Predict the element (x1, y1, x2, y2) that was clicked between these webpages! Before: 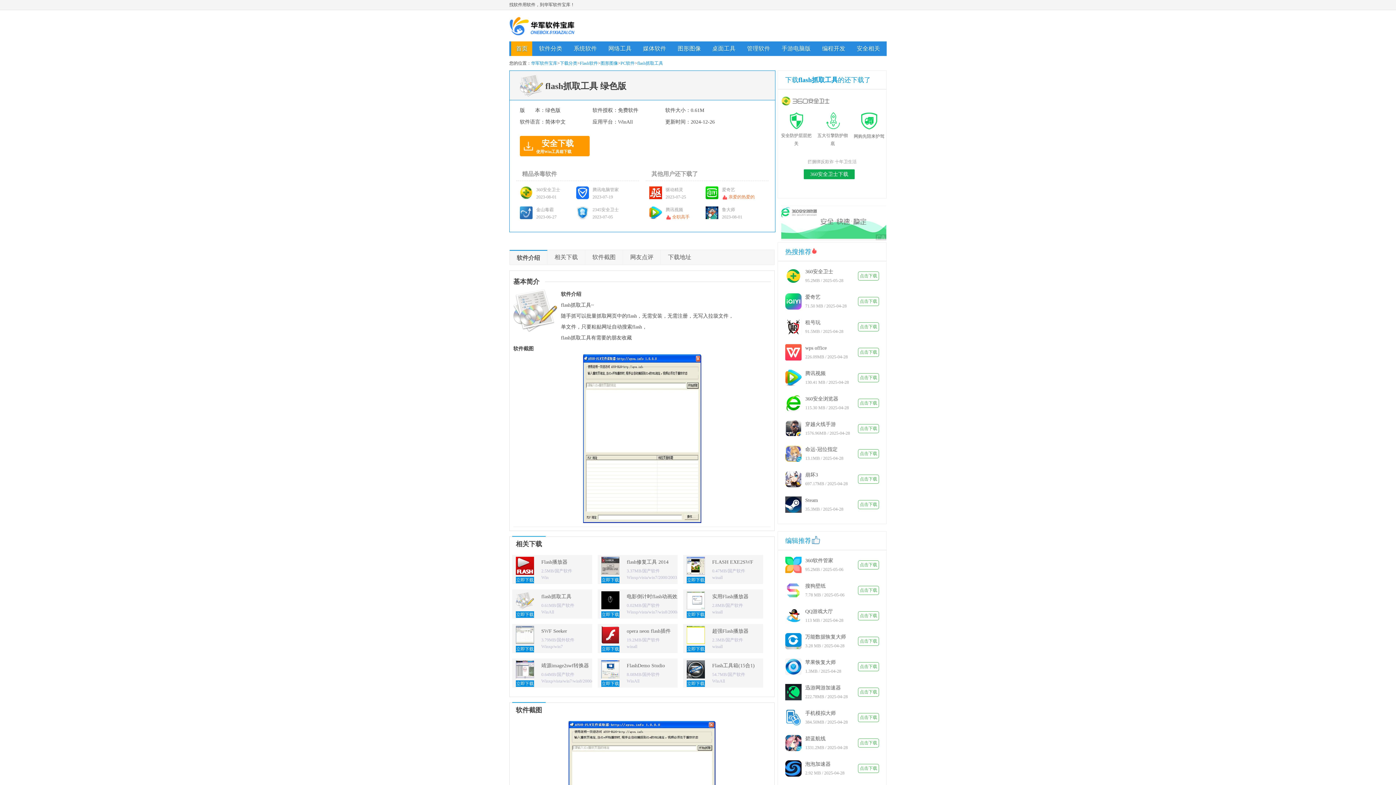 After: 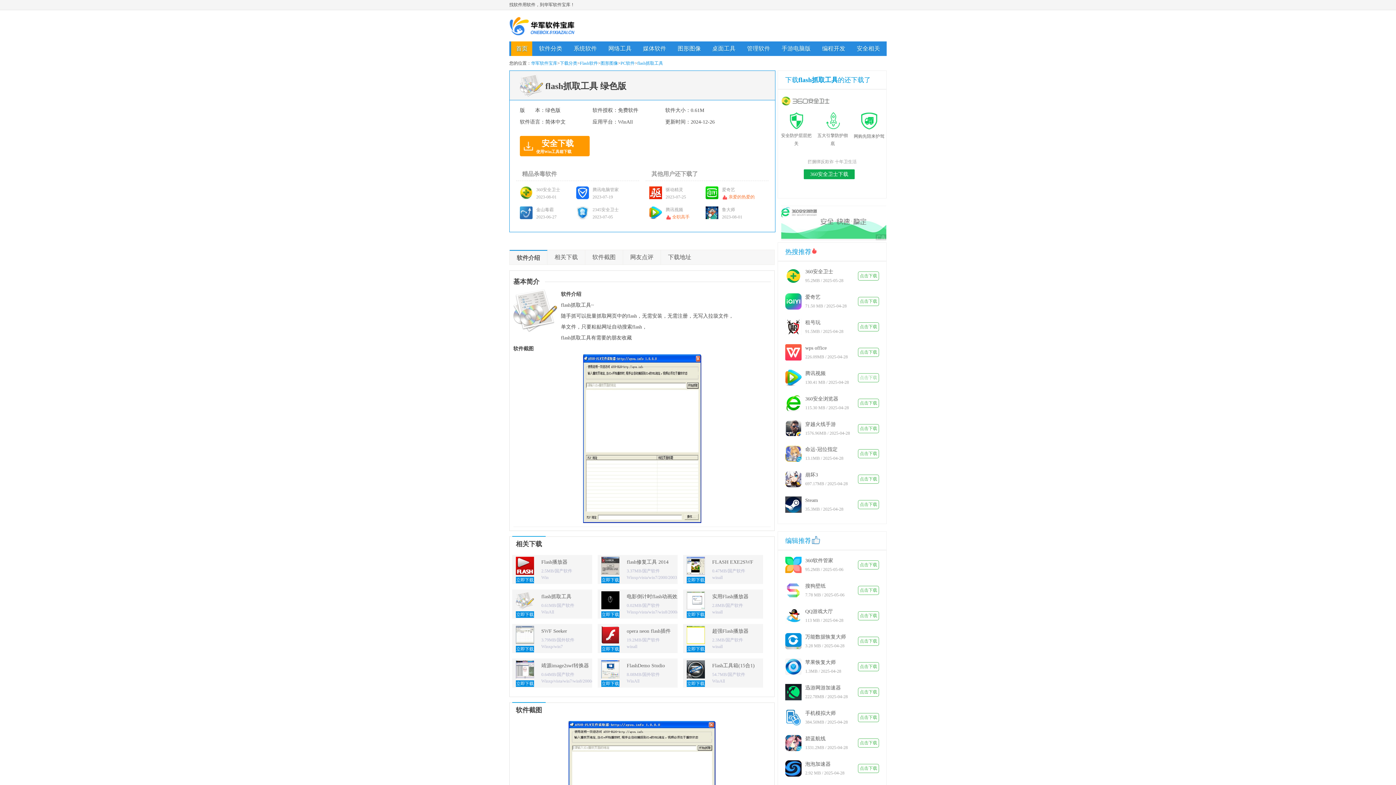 Action: bbox: (858, 373, 878, 382) label: 点击下载